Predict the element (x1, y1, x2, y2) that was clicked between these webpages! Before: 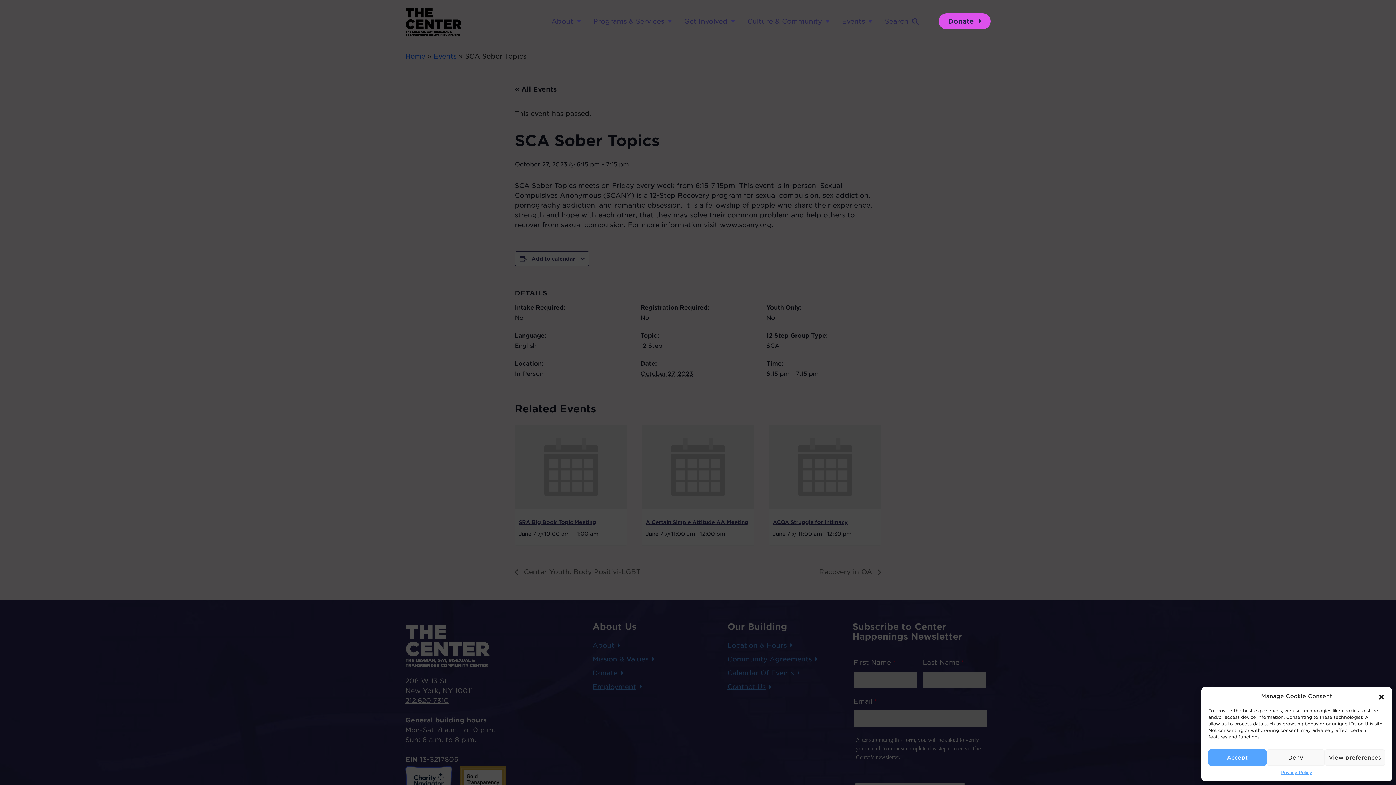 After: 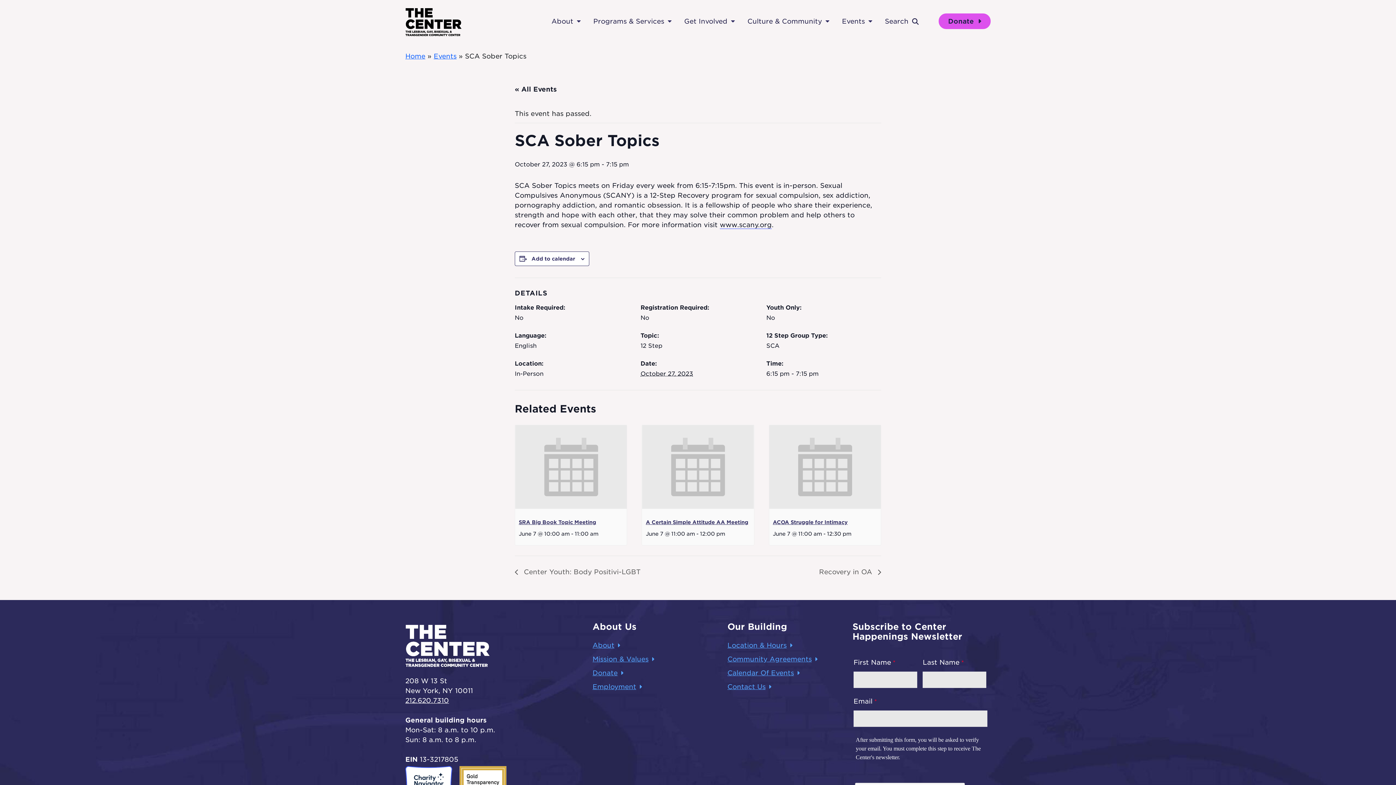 Action: label: Deny bbox: (1266, 749, 1325, 766)